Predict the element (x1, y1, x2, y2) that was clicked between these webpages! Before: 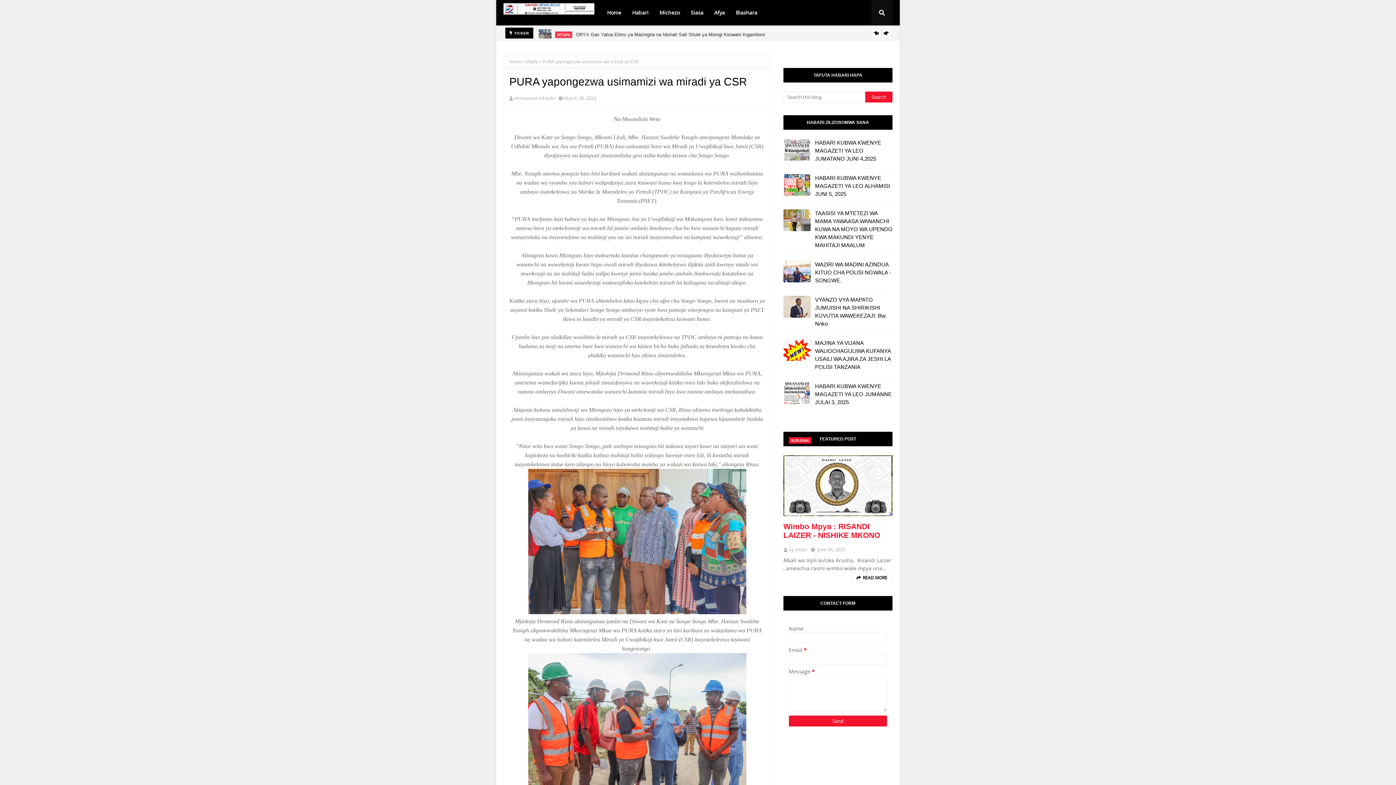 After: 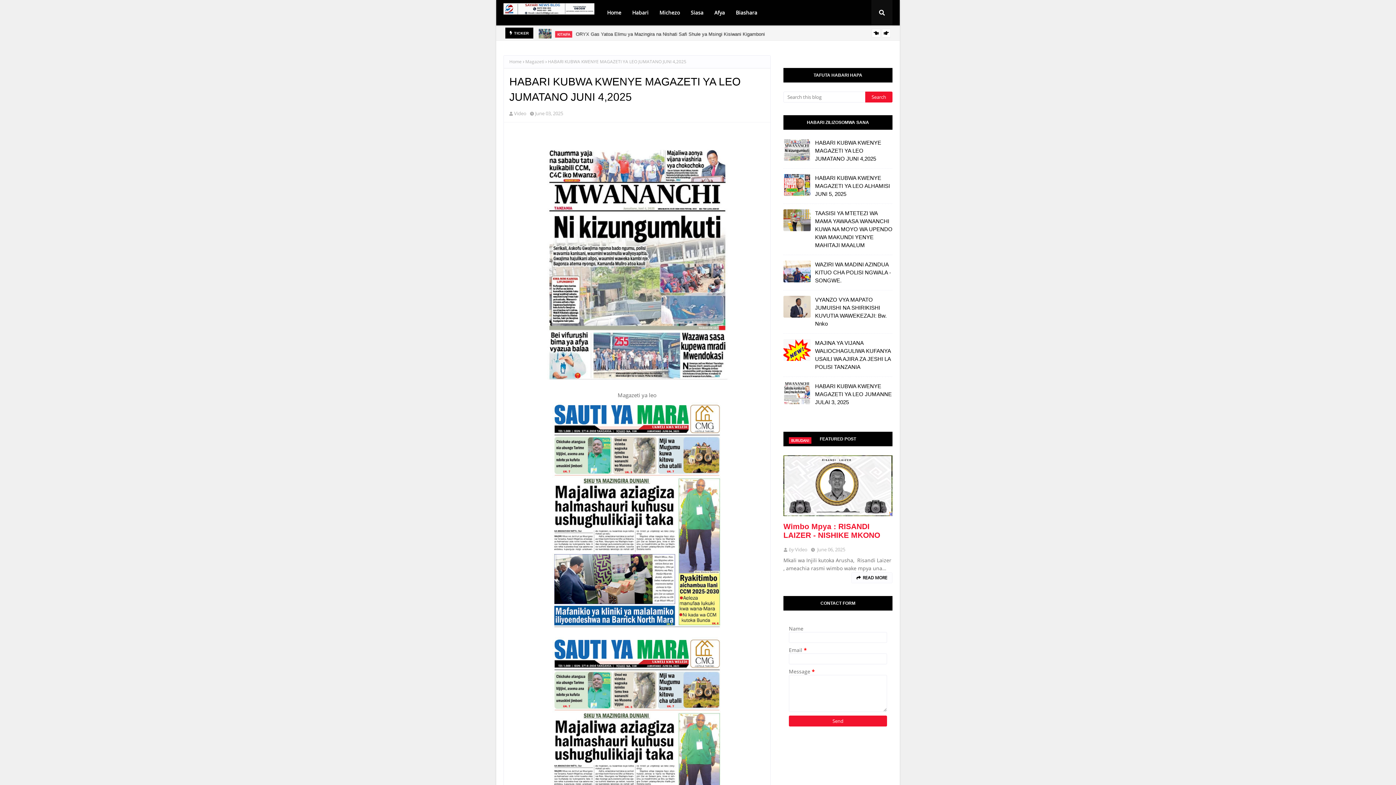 Action: label: HABARI KUBWA KWENYE MAGAZETI YA LEO JUMATANO JUNI 4,2025 bbox: (815, 138, 892, 162)